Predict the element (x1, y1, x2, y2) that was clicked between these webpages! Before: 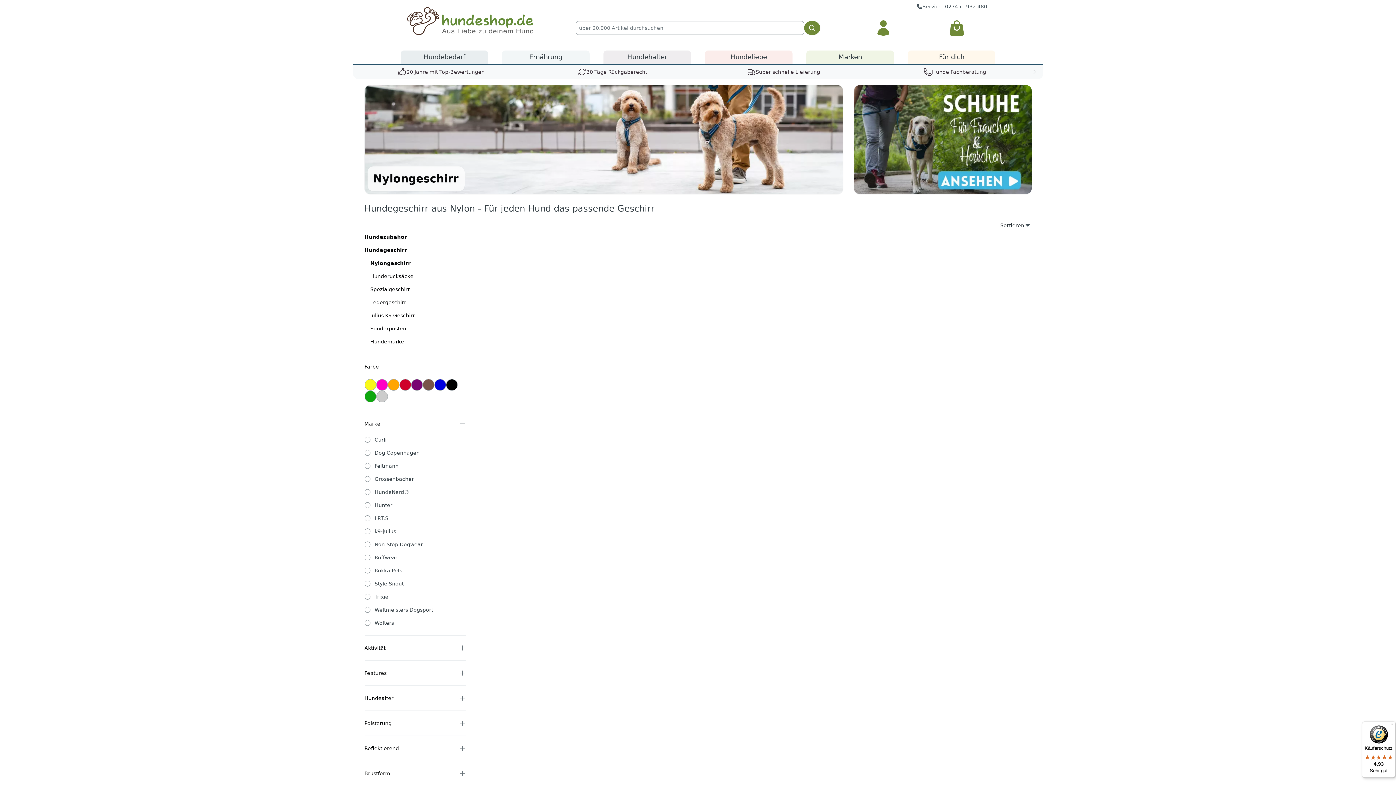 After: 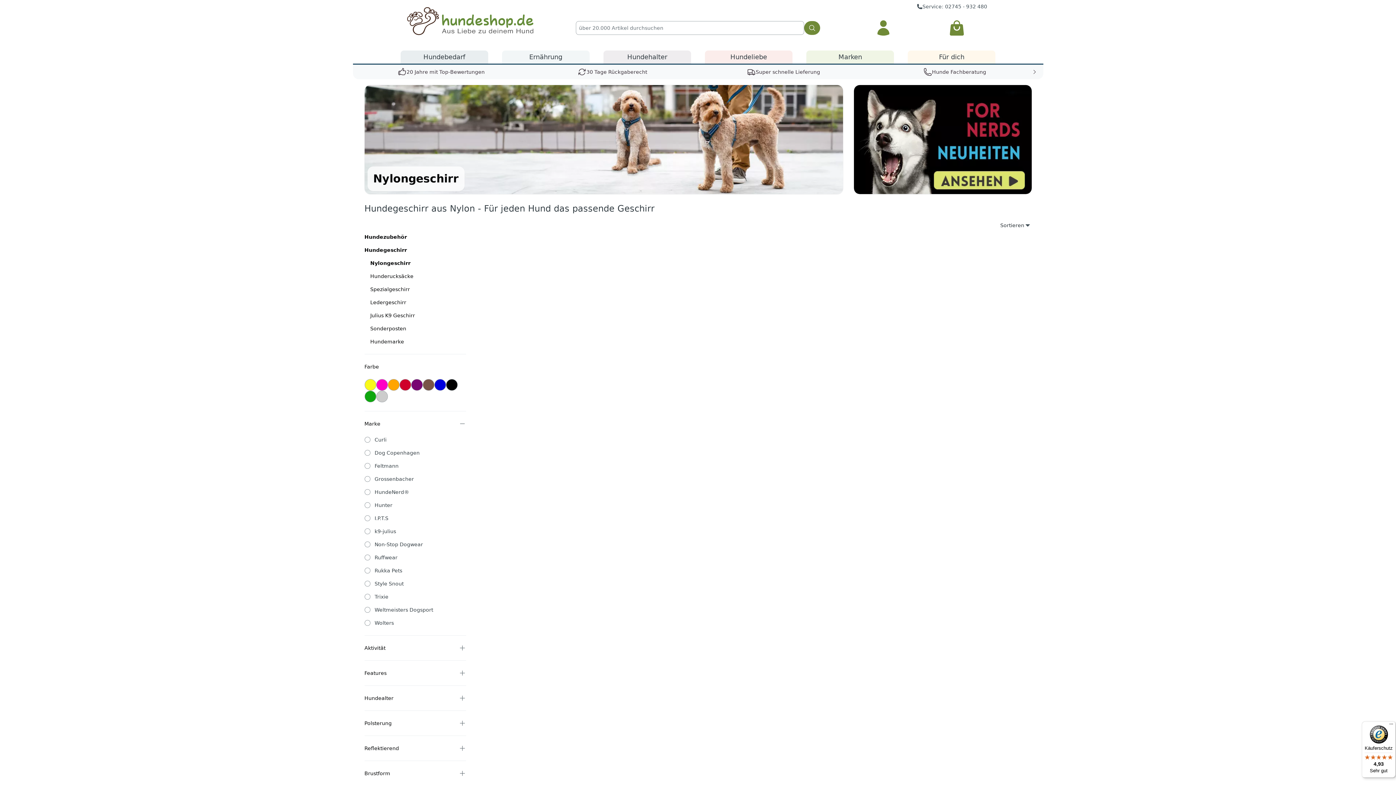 Action: bbox: (370, 260, 410, 266) label: Nylongeschirr